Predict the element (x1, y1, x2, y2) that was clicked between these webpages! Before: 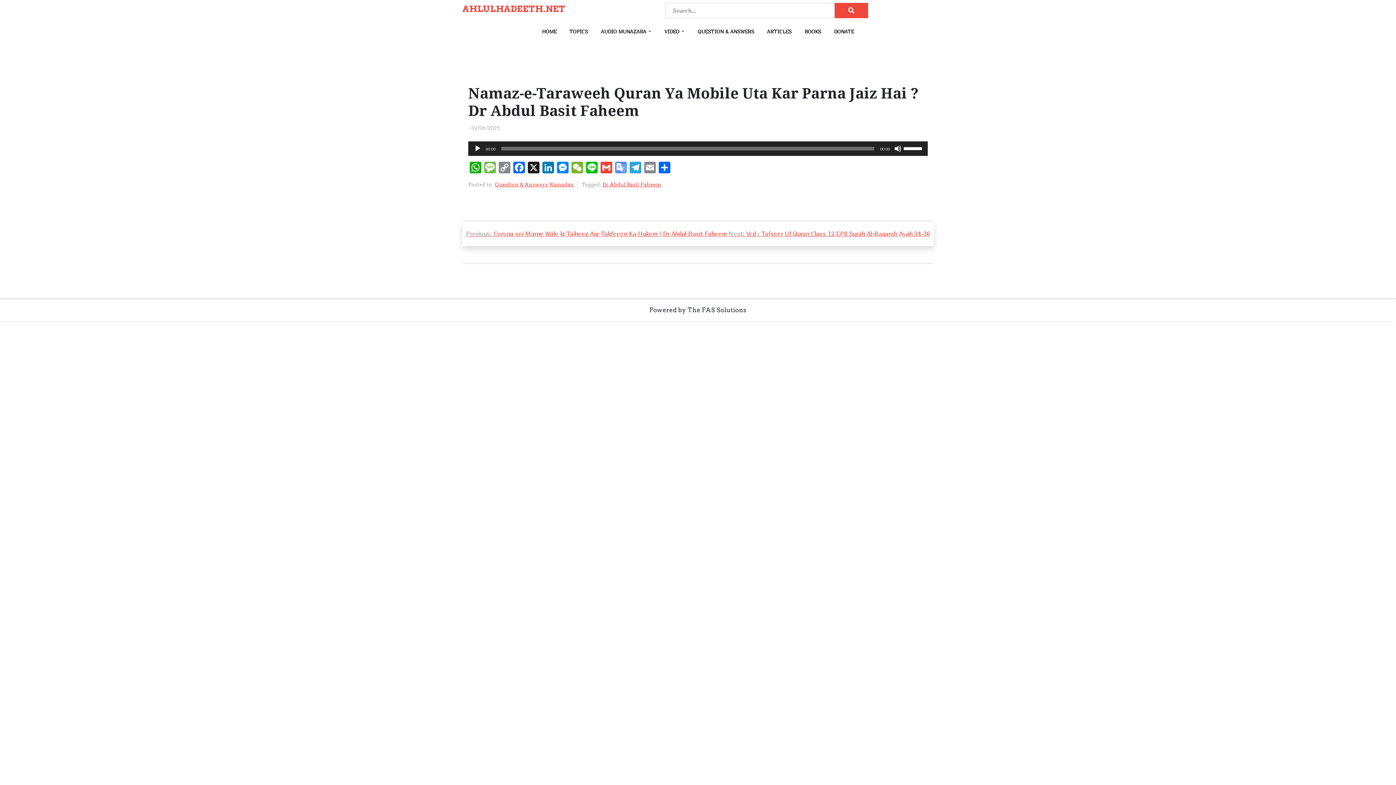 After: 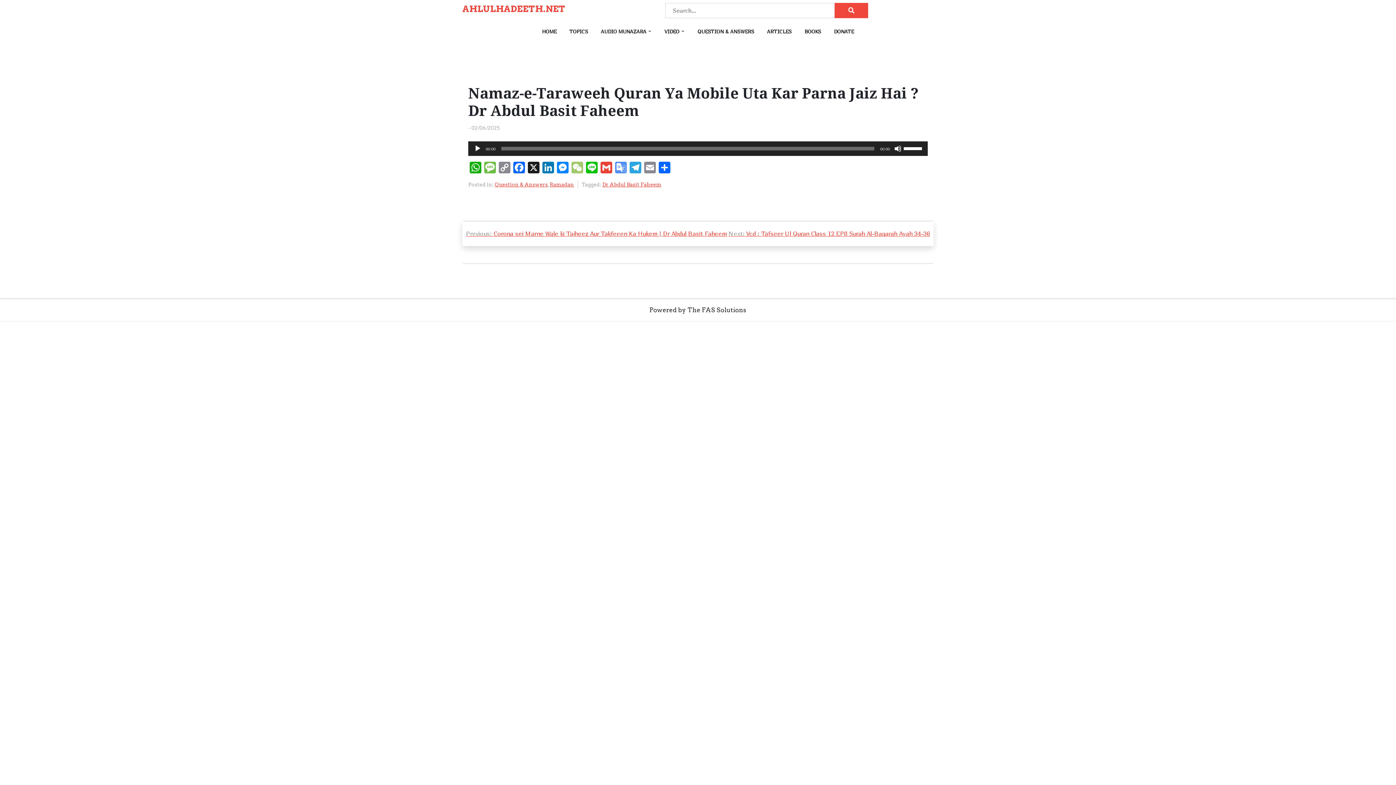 Action: label: WeChat bbox: (570, 161, 584, 174)